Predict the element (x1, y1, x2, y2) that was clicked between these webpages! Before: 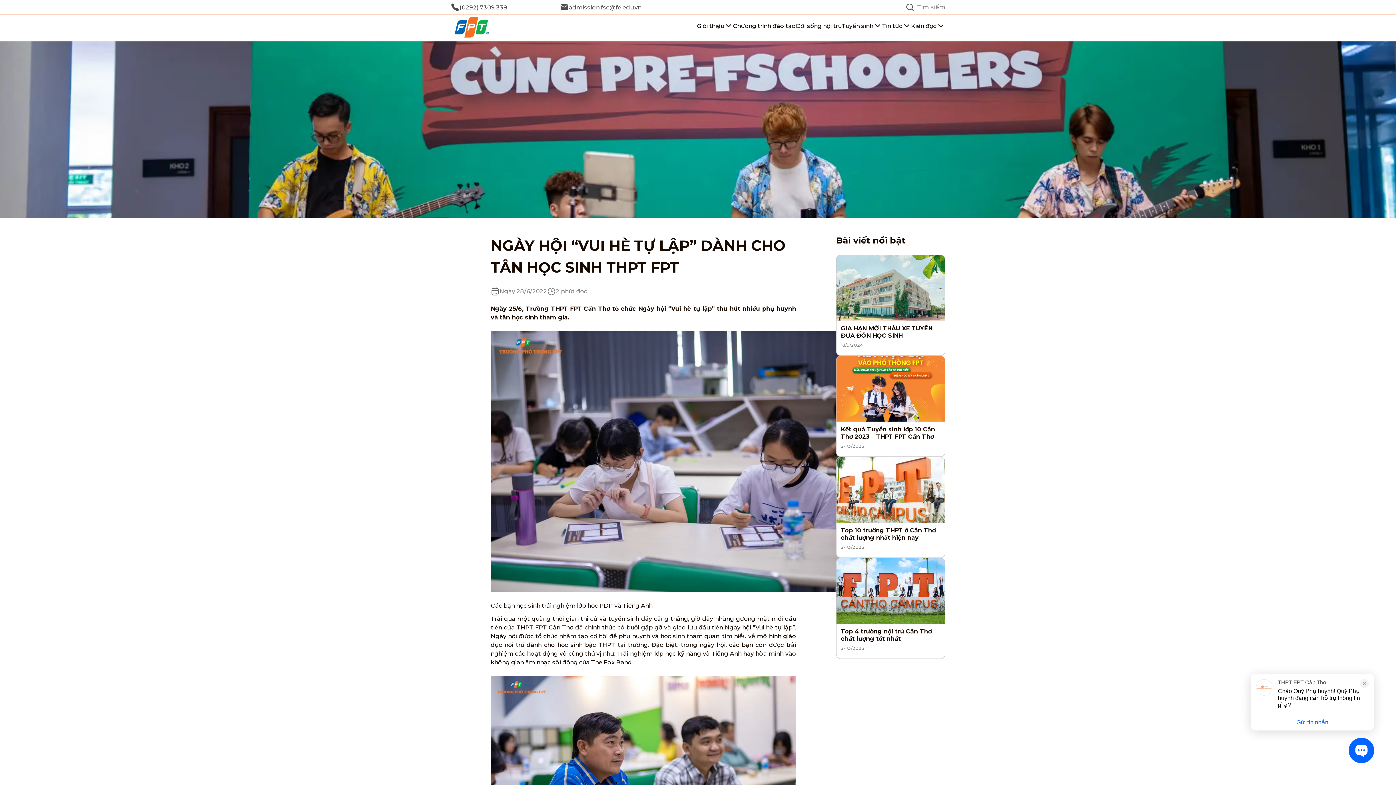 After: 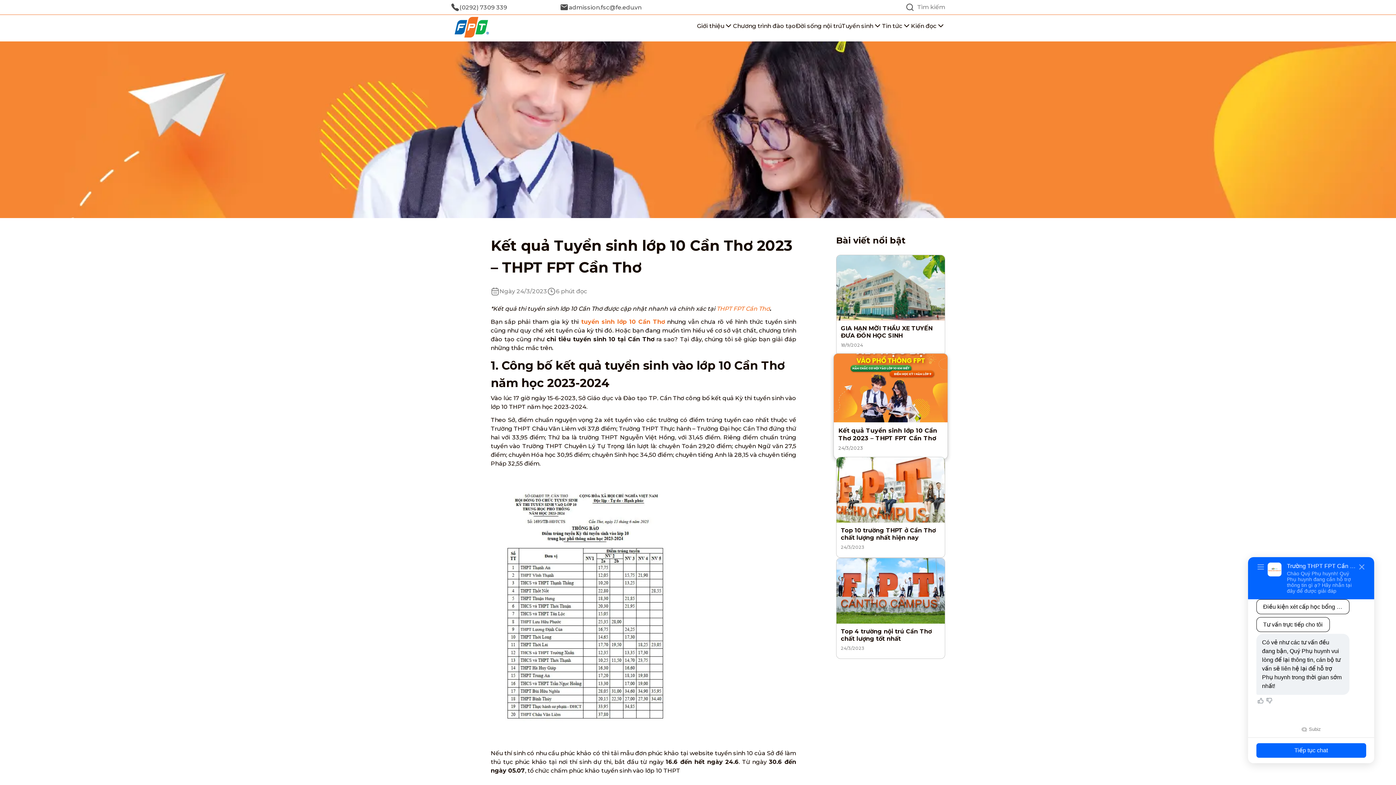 Action: label: Kết quả Tuyển sinh lớp 10 Cần Thơ 2023 – THPT FPT Cần Thơ

24/3/2023 bbox: (836, 356, 945, 457)